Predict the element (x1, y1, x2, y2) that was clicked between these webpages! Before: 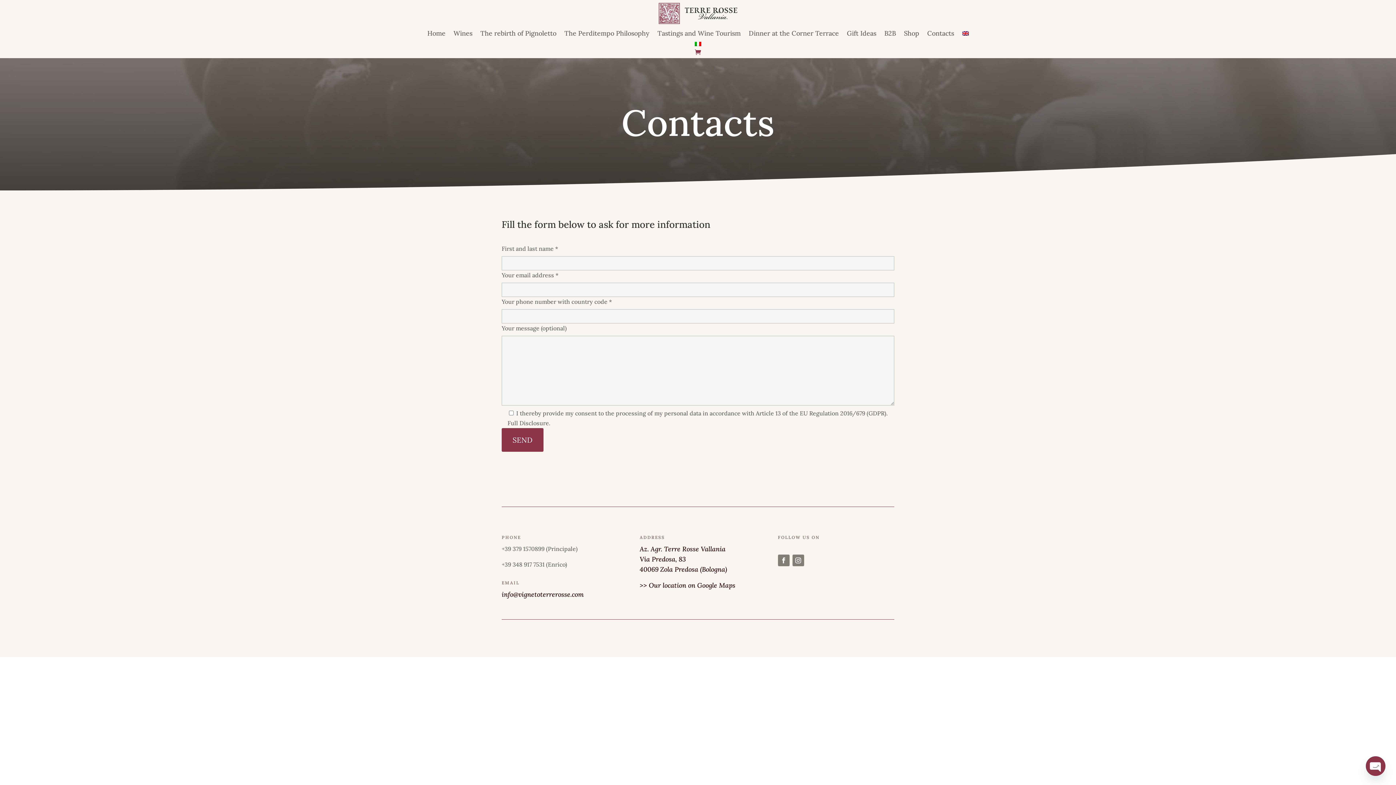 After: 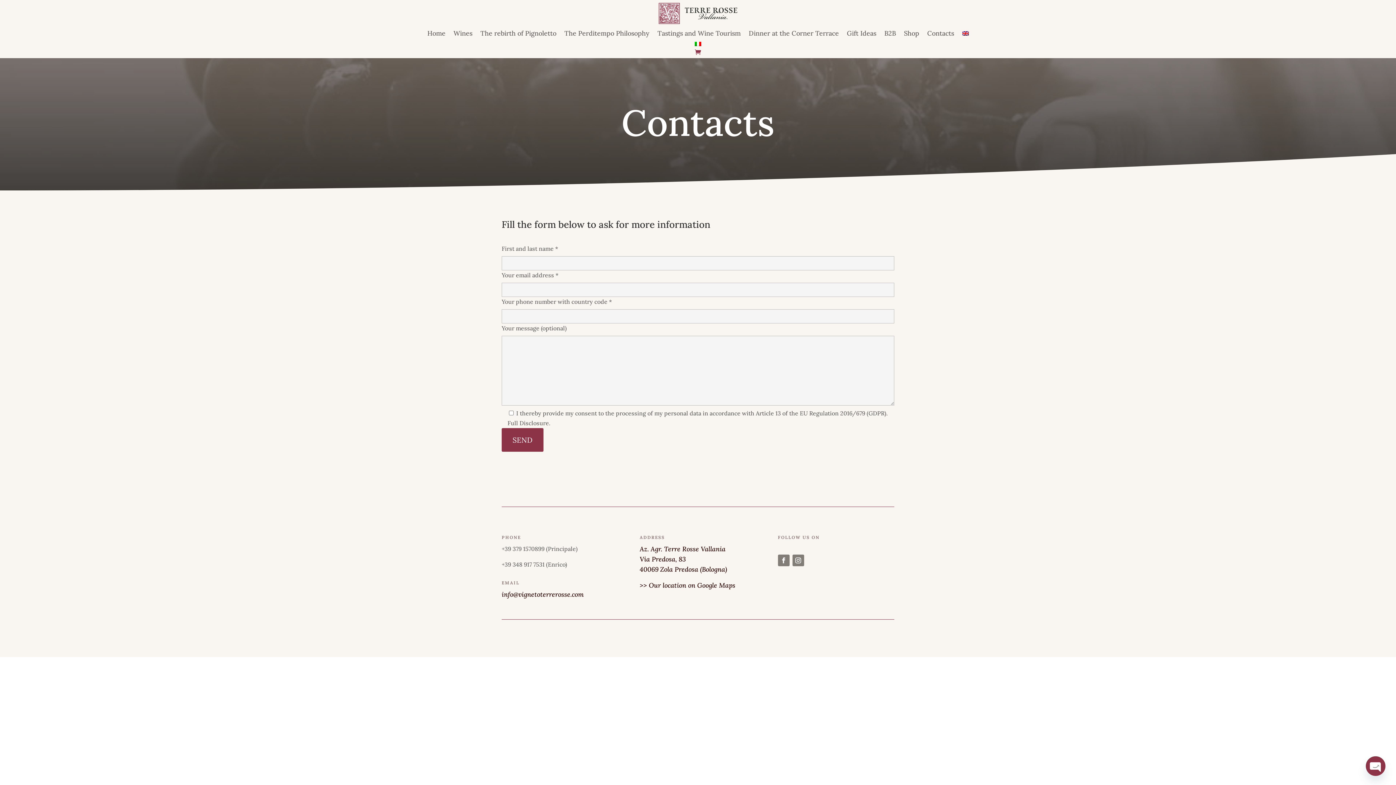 Action: bbox: (792, 555, 804, 566)